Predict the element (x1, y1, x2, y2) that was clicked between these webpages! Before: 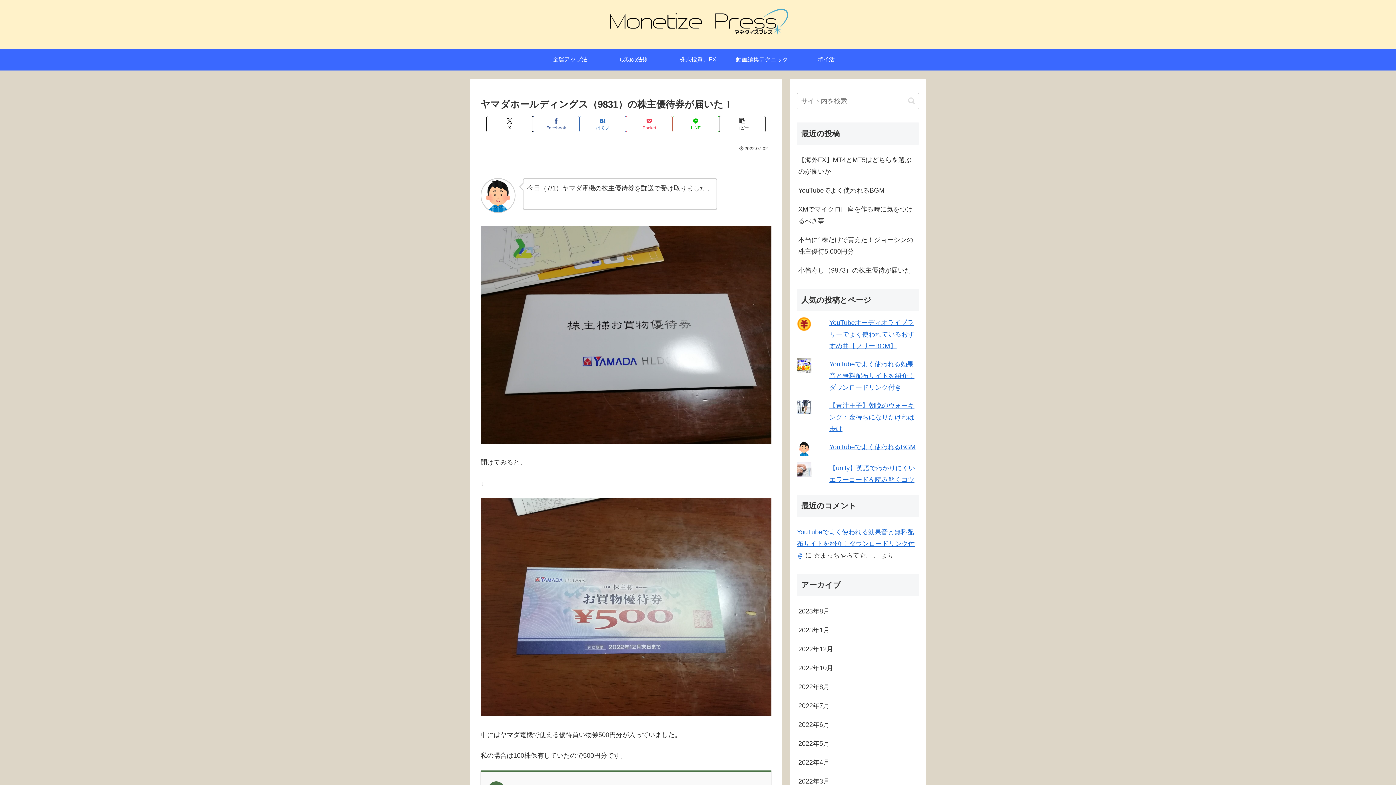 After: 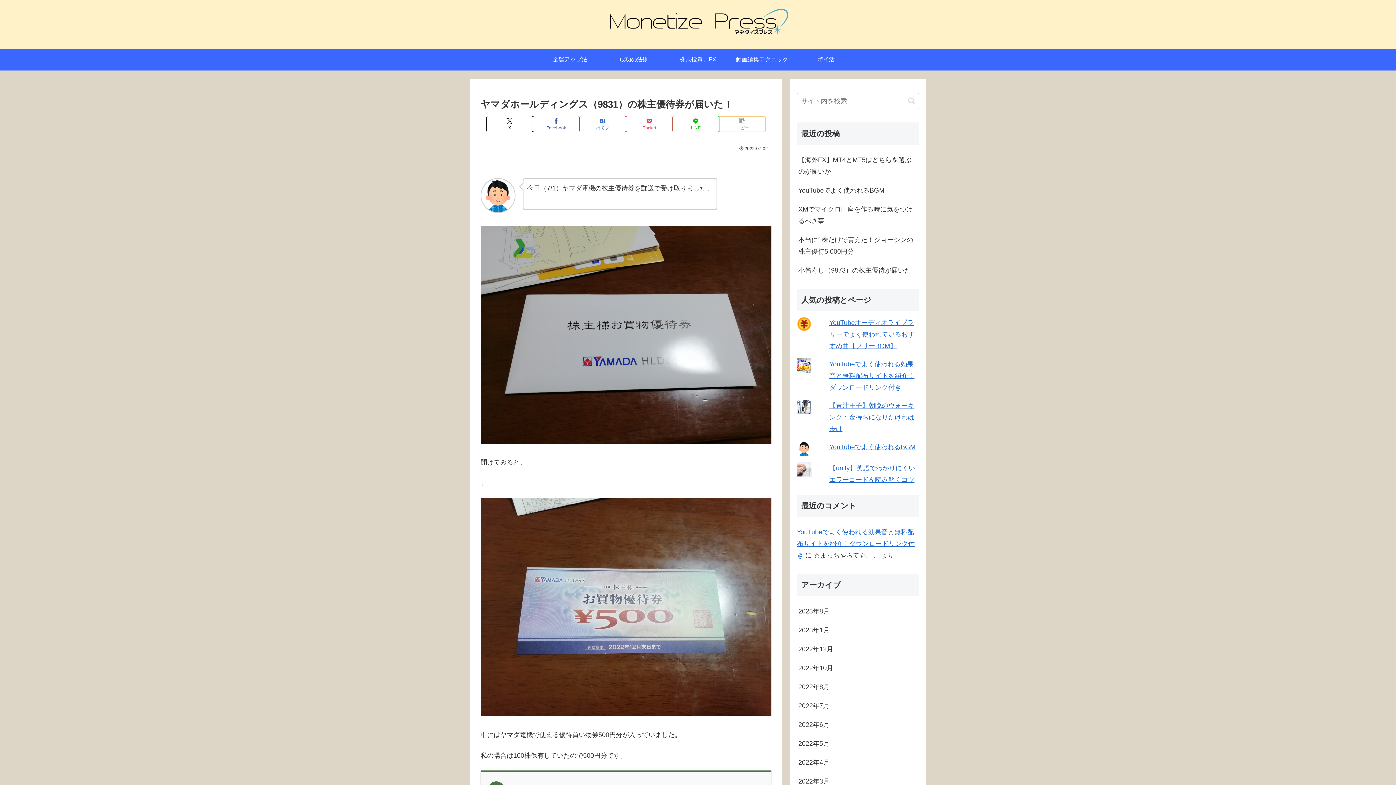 Action: label: タイトルとURLをコピーする bbox: (719, 115, 765, 132)